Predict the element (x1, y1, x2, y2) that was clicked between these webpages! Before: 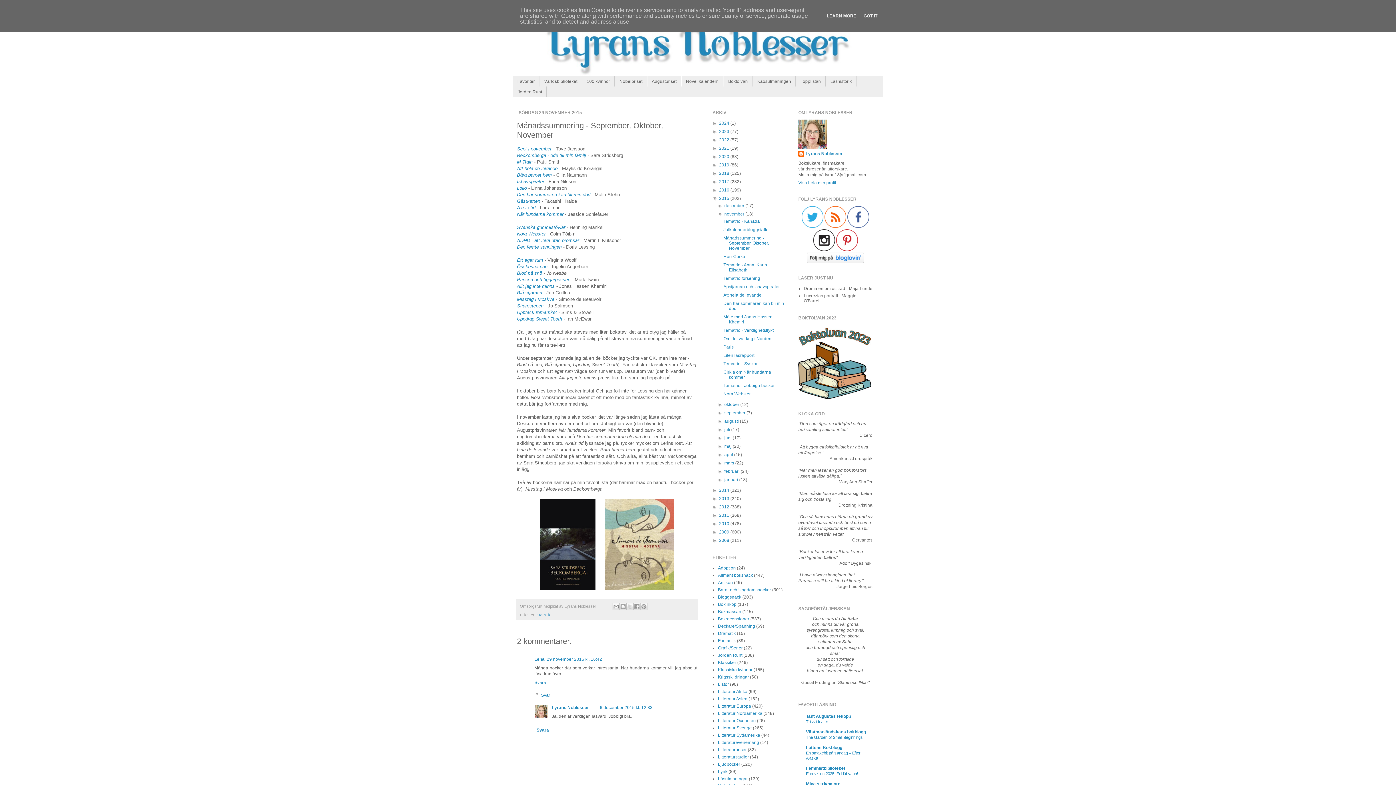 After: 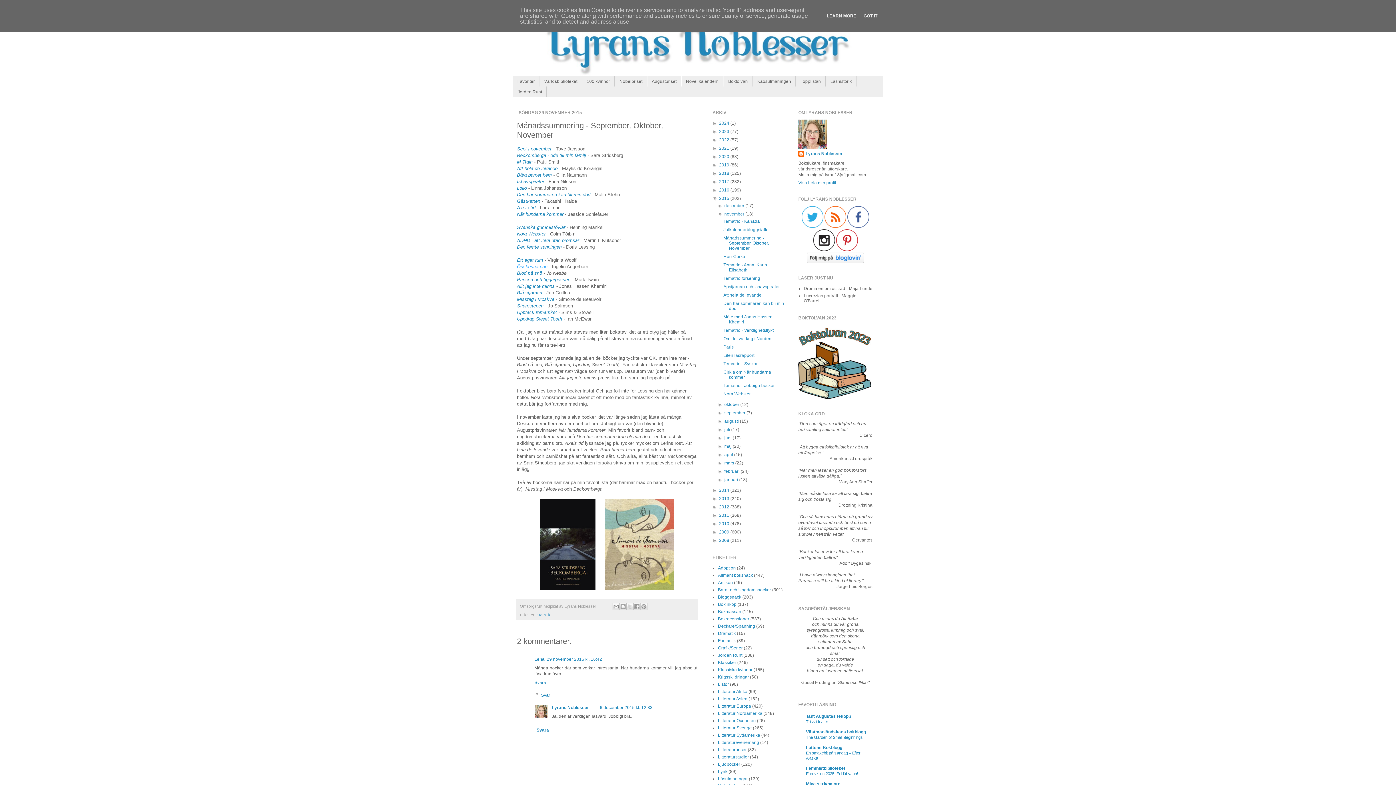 Action: bbox: (517, 264, 549, 269) label: Önskestjärnan 